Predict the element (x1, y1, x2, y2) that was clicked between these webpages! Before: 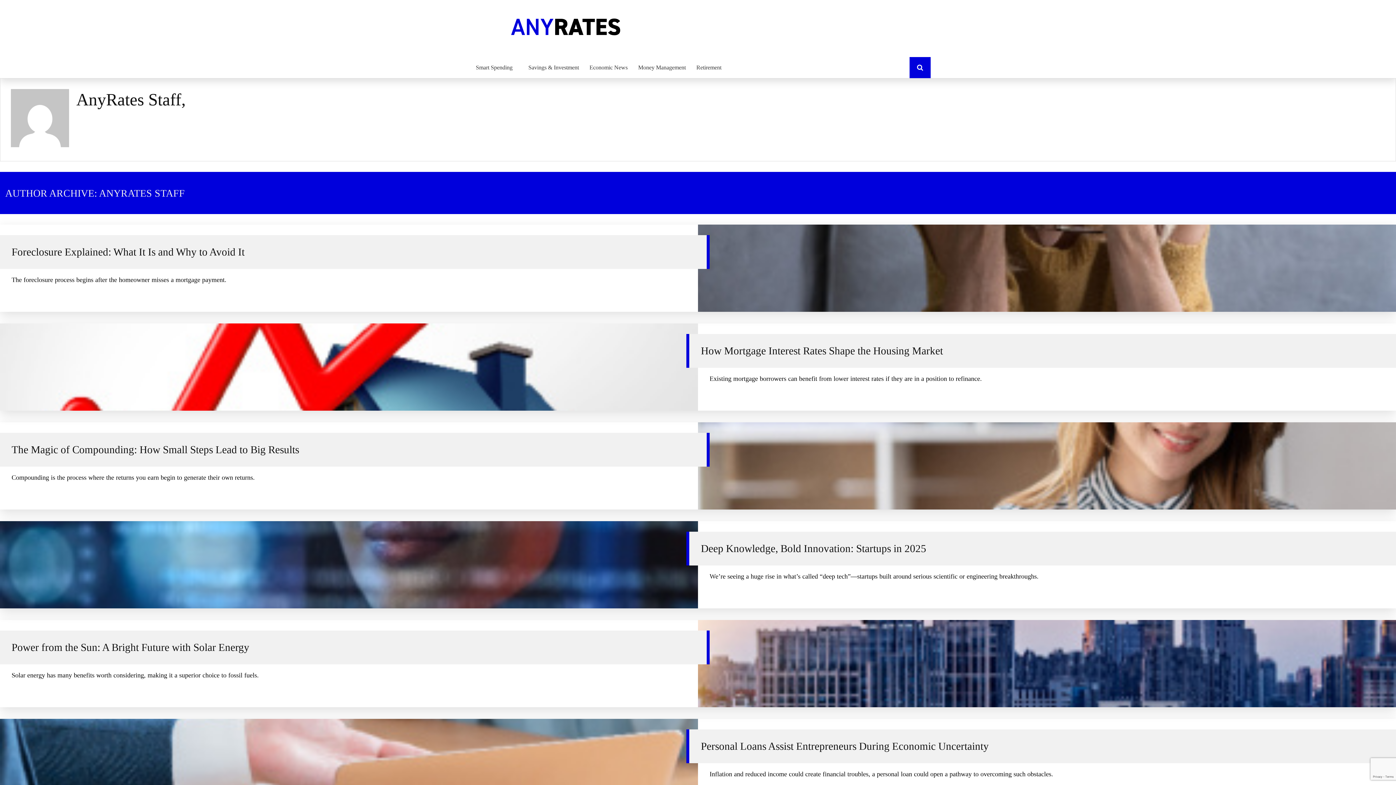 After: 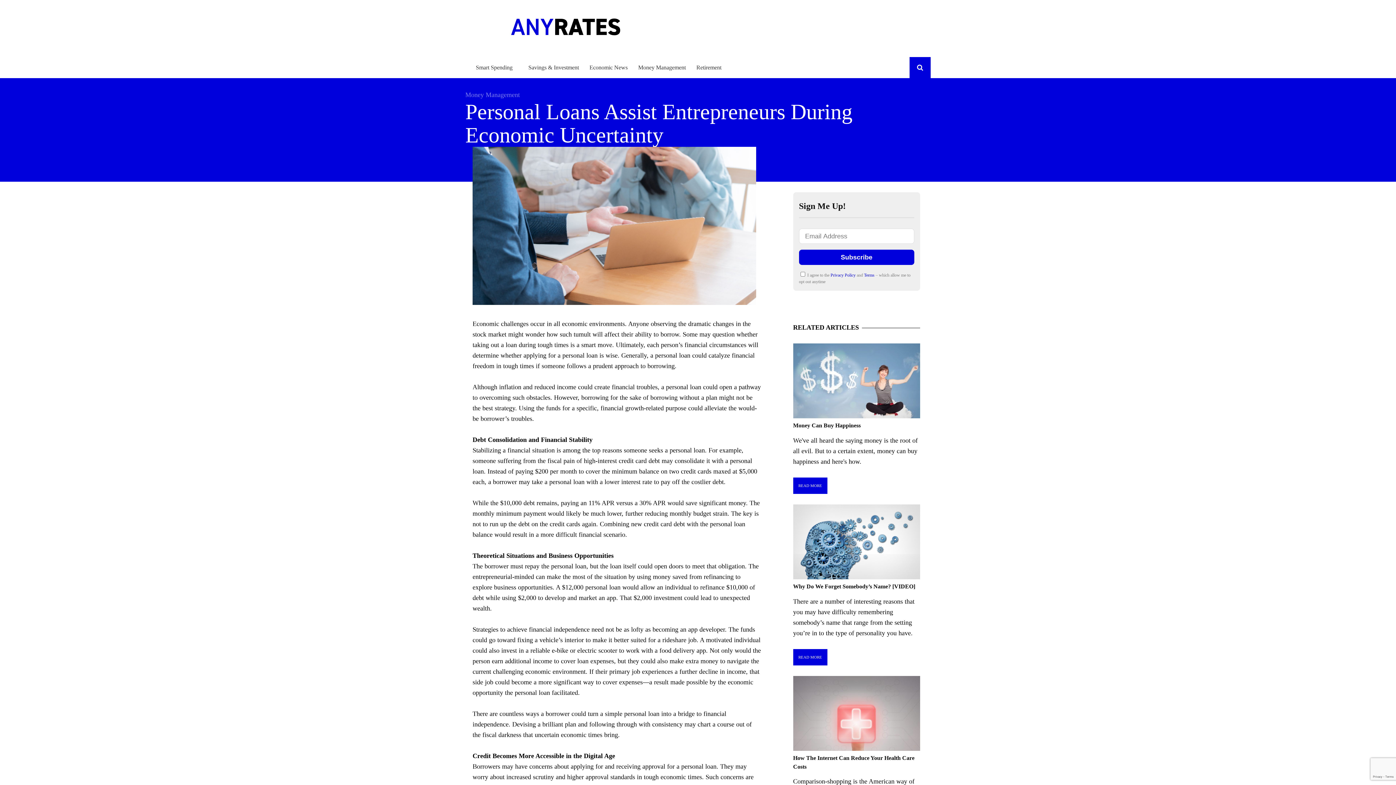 Action: bbox: (0, 719, 698, 806)